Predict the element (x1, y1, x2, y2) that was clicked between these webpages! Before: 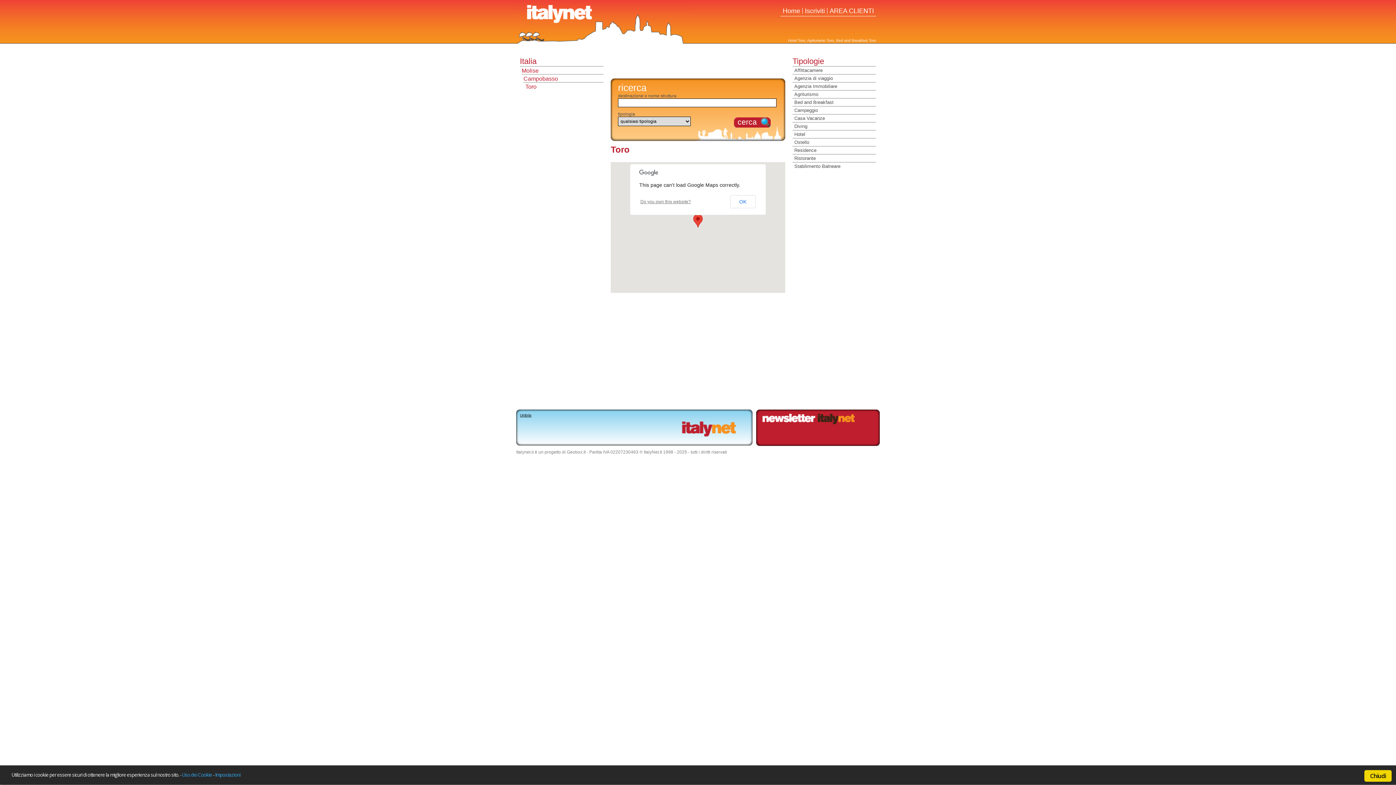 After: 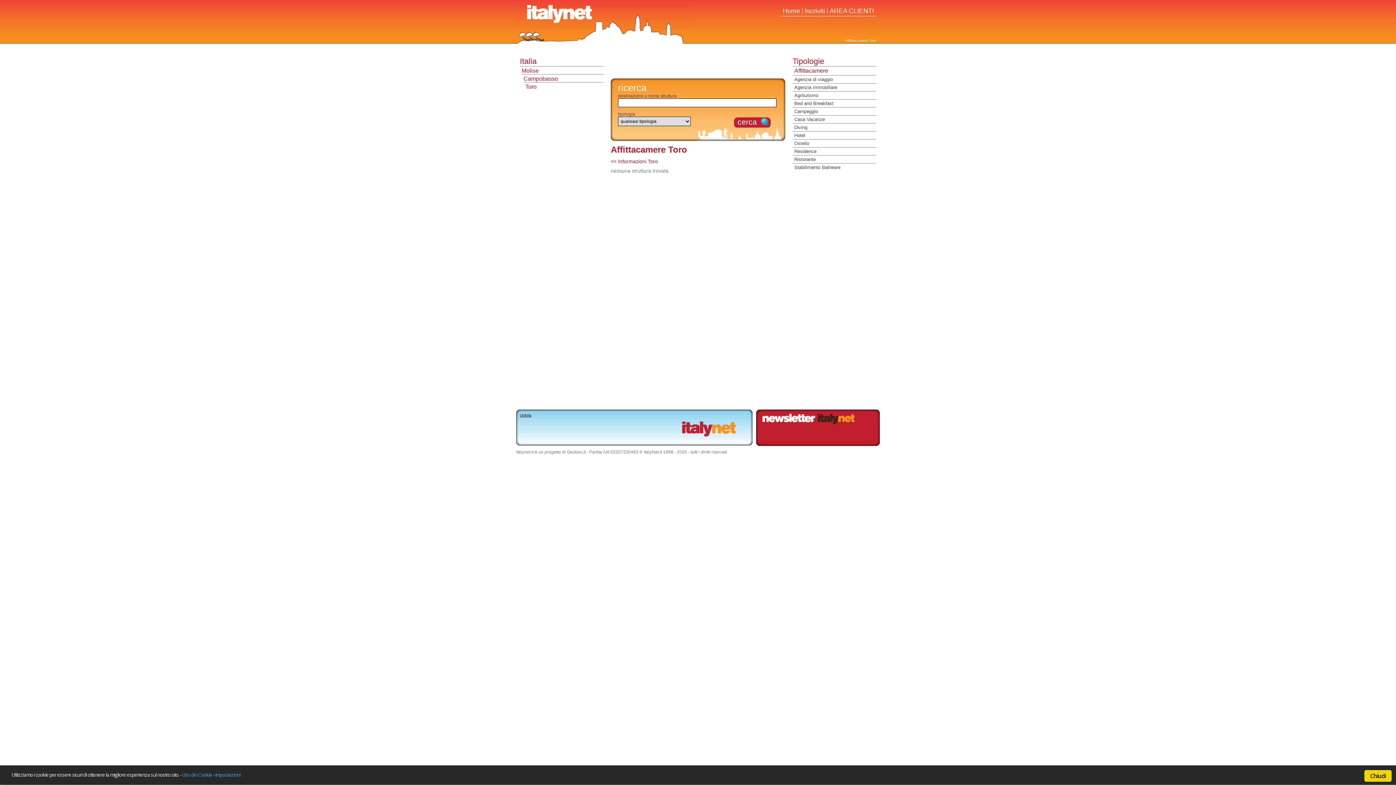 Action: label: Affittacamere bbox: (794, 67, 822, 73)